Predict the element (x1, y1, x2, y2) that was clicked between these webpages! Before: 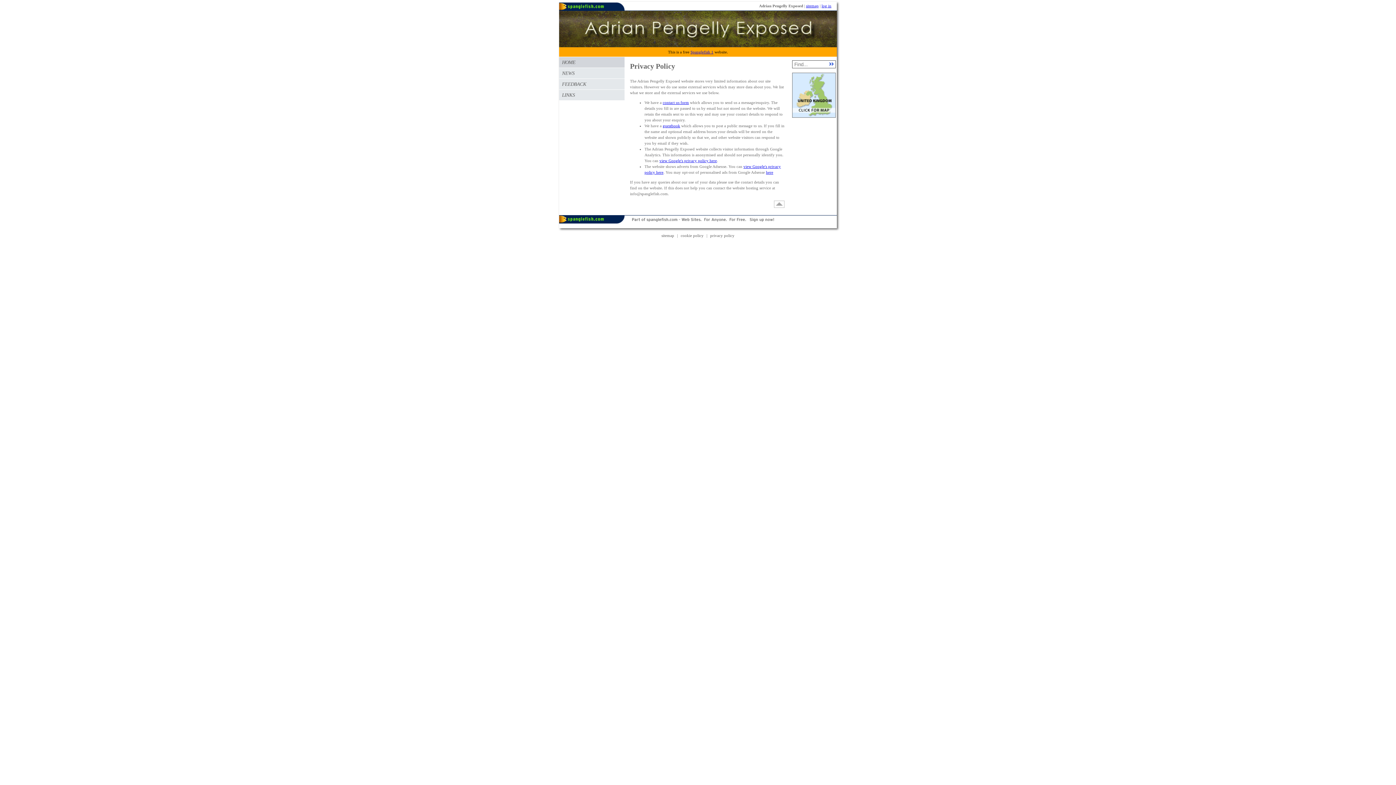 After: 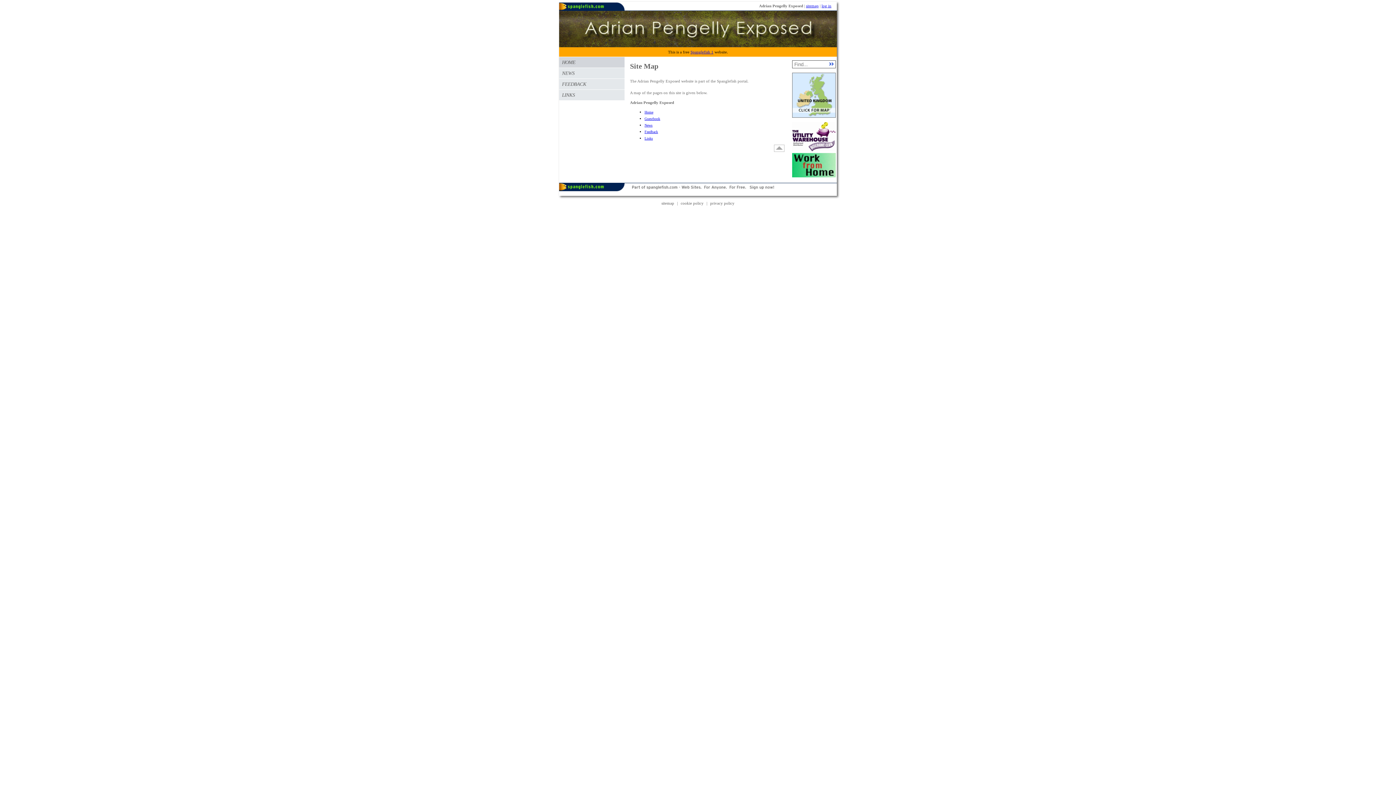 Action: label: sitemap bbox: (806, 3, 818, 8)